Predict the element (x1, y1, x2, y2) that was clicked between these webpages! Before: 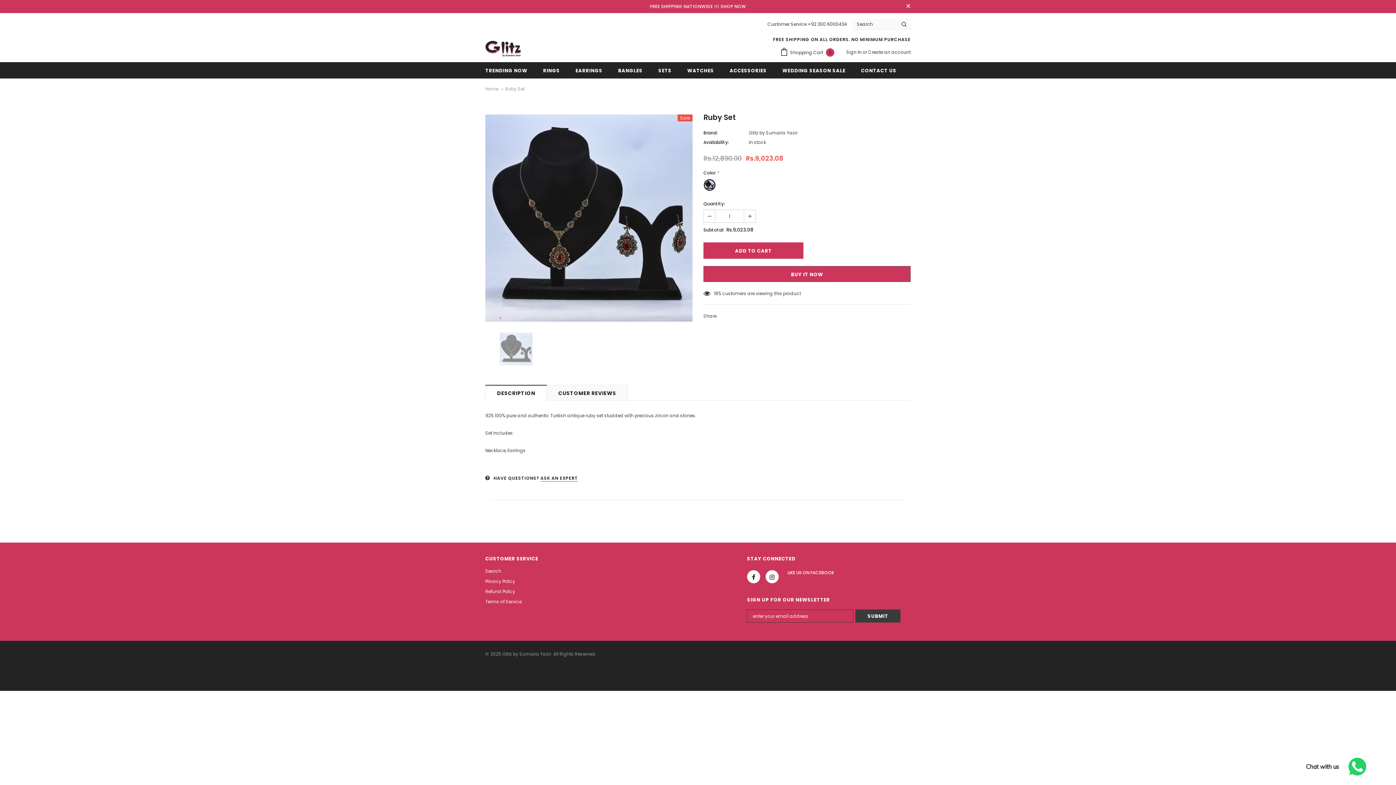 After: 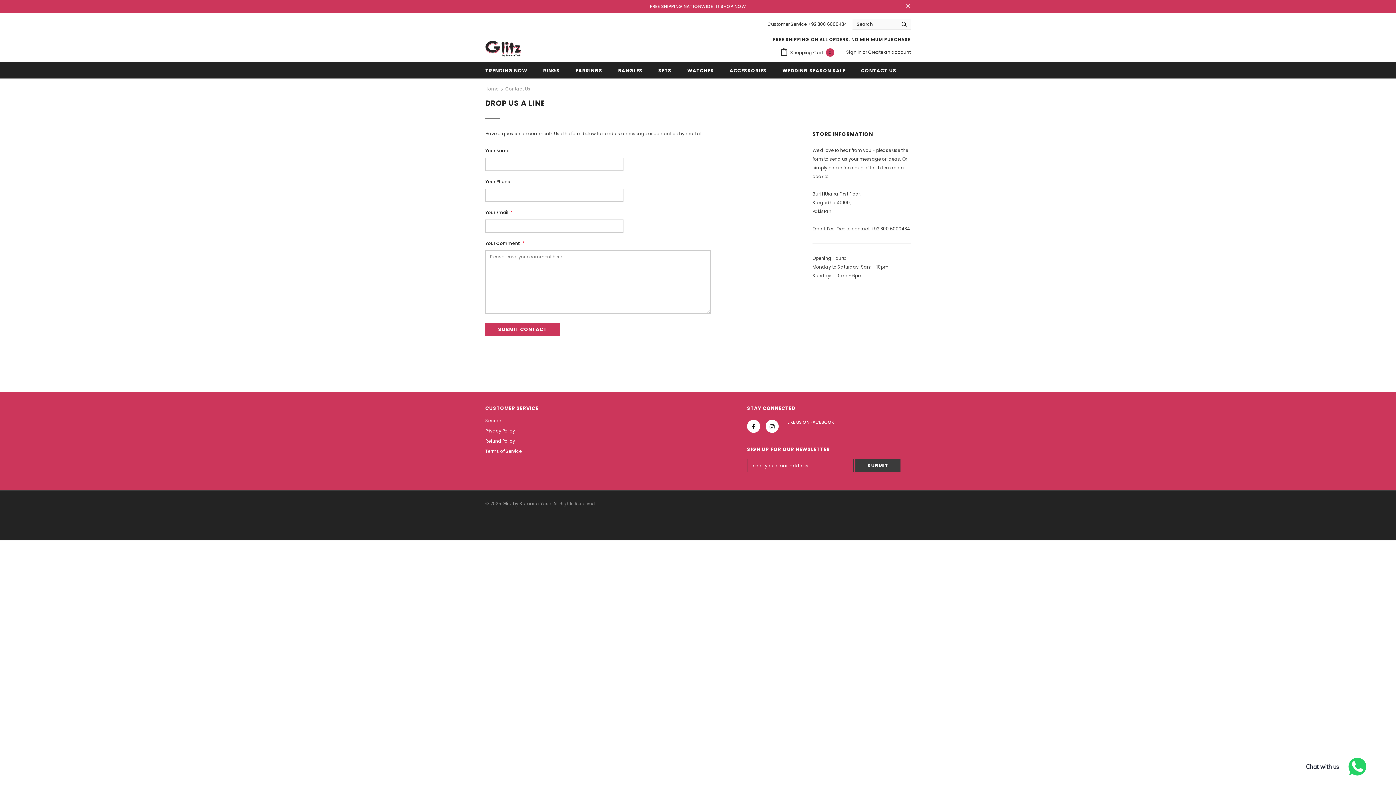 Action: label: CONTACT US bbox: (861, 62, 896, 78)